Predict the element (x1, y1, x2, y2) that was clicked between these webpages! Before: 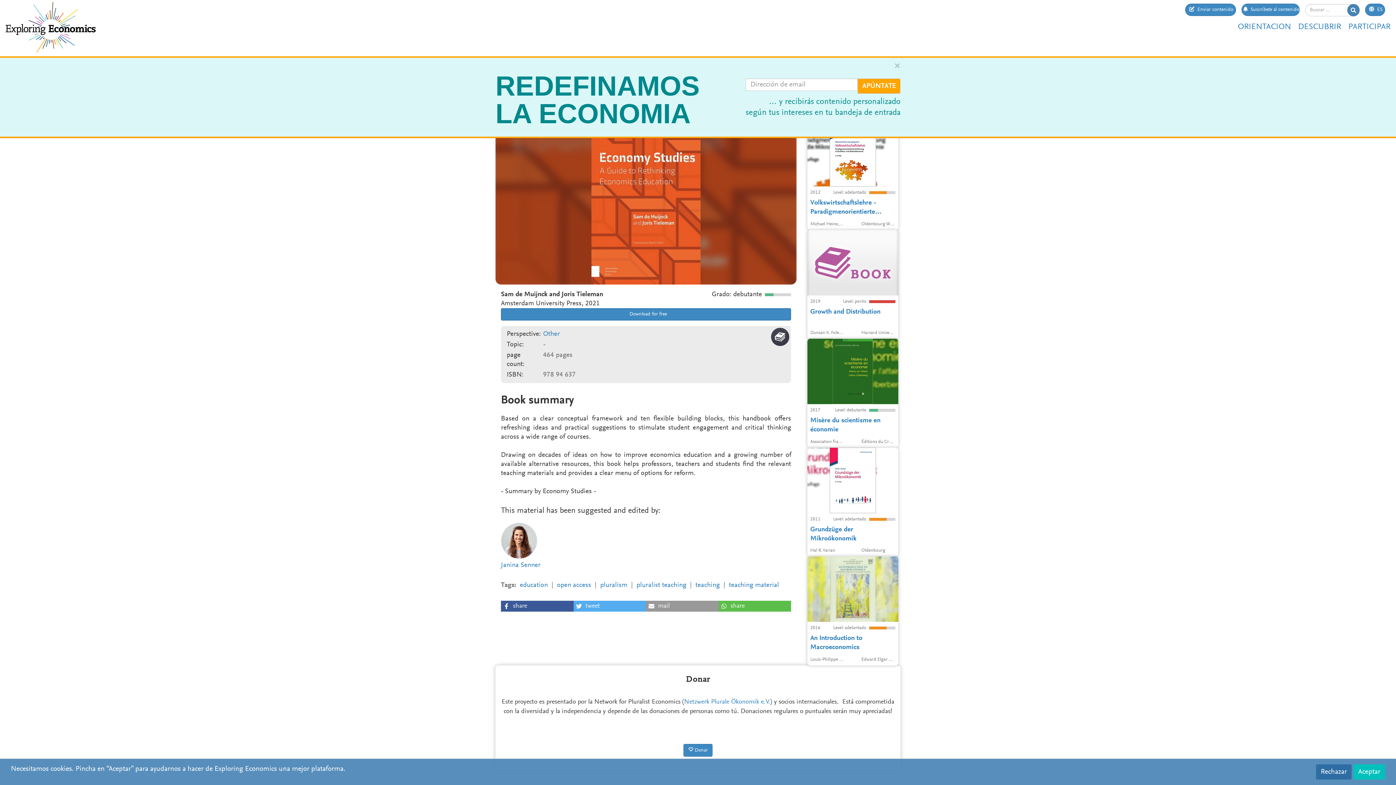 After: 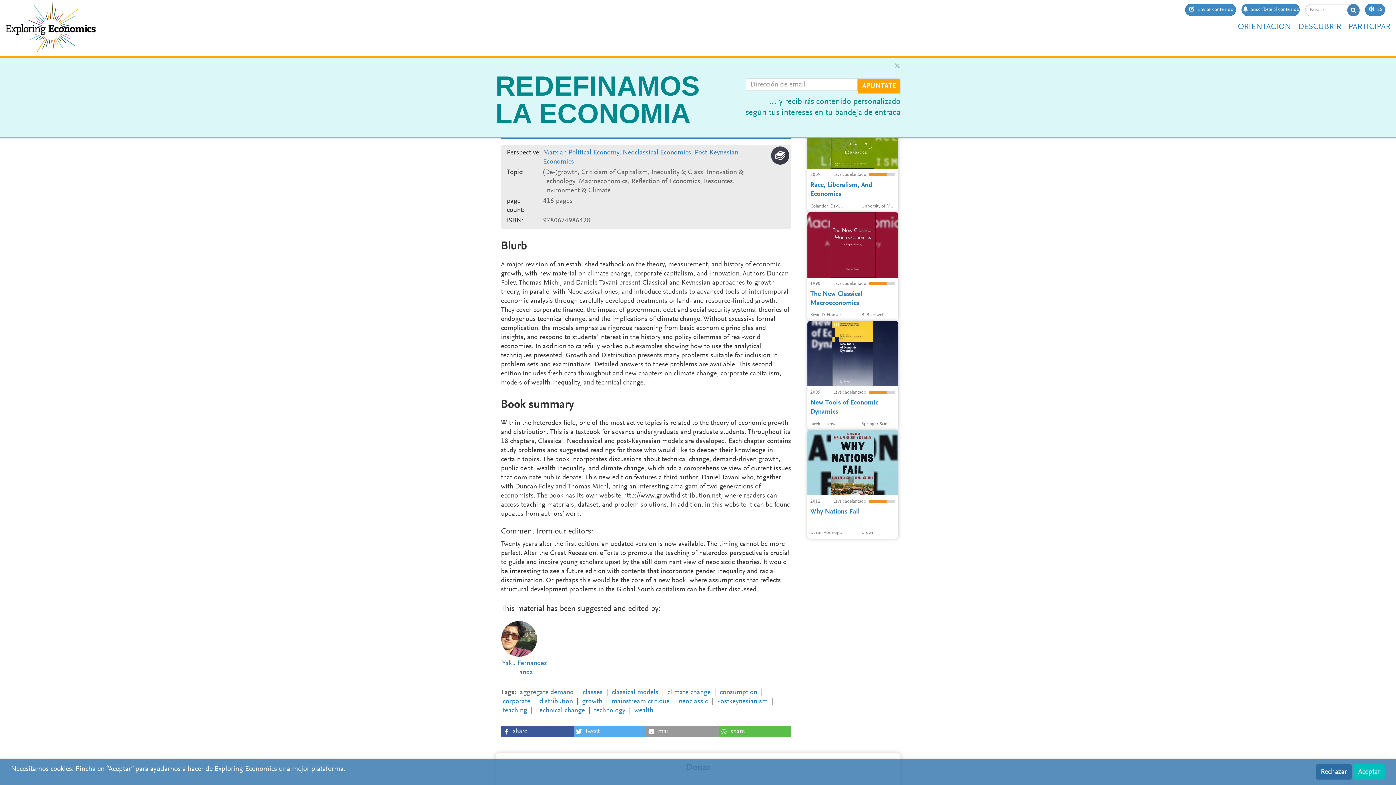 Action: bbox: (807, 230, 898, 338) label: Within the heterodox field, one of the most active topics is related to the theory of economic growth and distribution. This is a textbook for advance undergraduate and graduate students. Throughout its 18 chapters, Classical, Neoclassical and post-Keynesian models are developed. Each chapter contains study problems and suggested readings for …
2019
Level: perito
Growth and Distribution
Duncan K. Foley, Thomas R. Michl, Daniele Tavani
Harvard University Press